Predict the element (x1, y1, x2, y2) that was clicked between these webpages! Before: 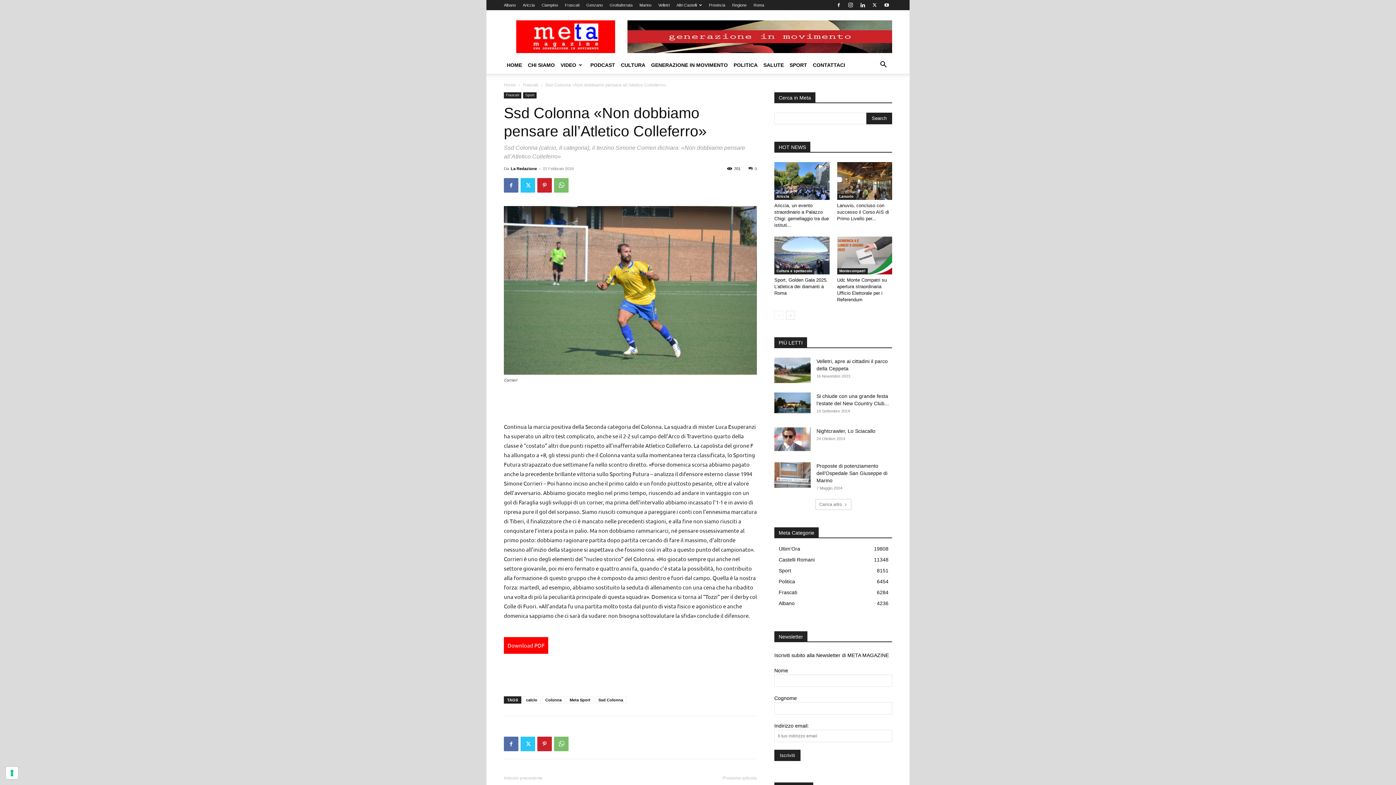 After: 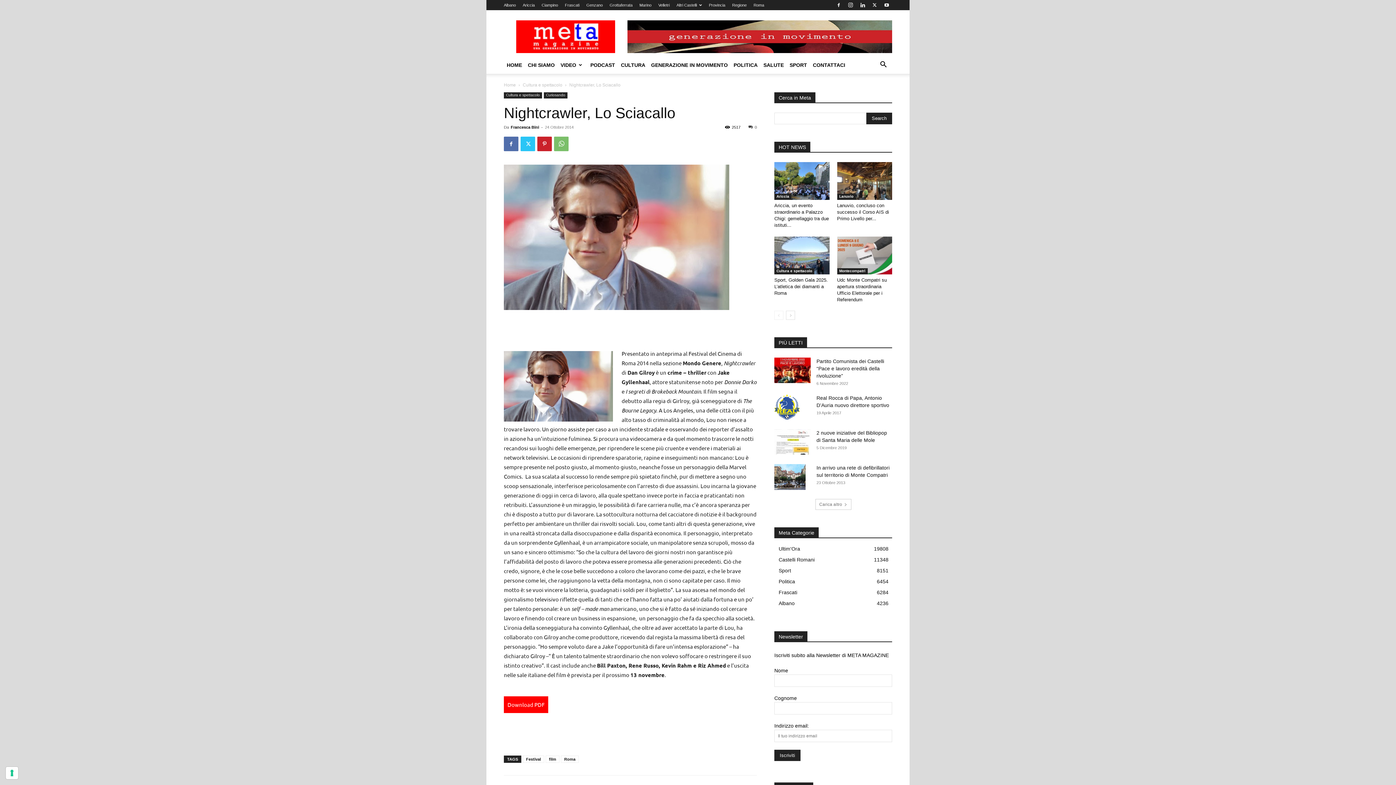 Action: bbox: (774, 427, 810, 451)